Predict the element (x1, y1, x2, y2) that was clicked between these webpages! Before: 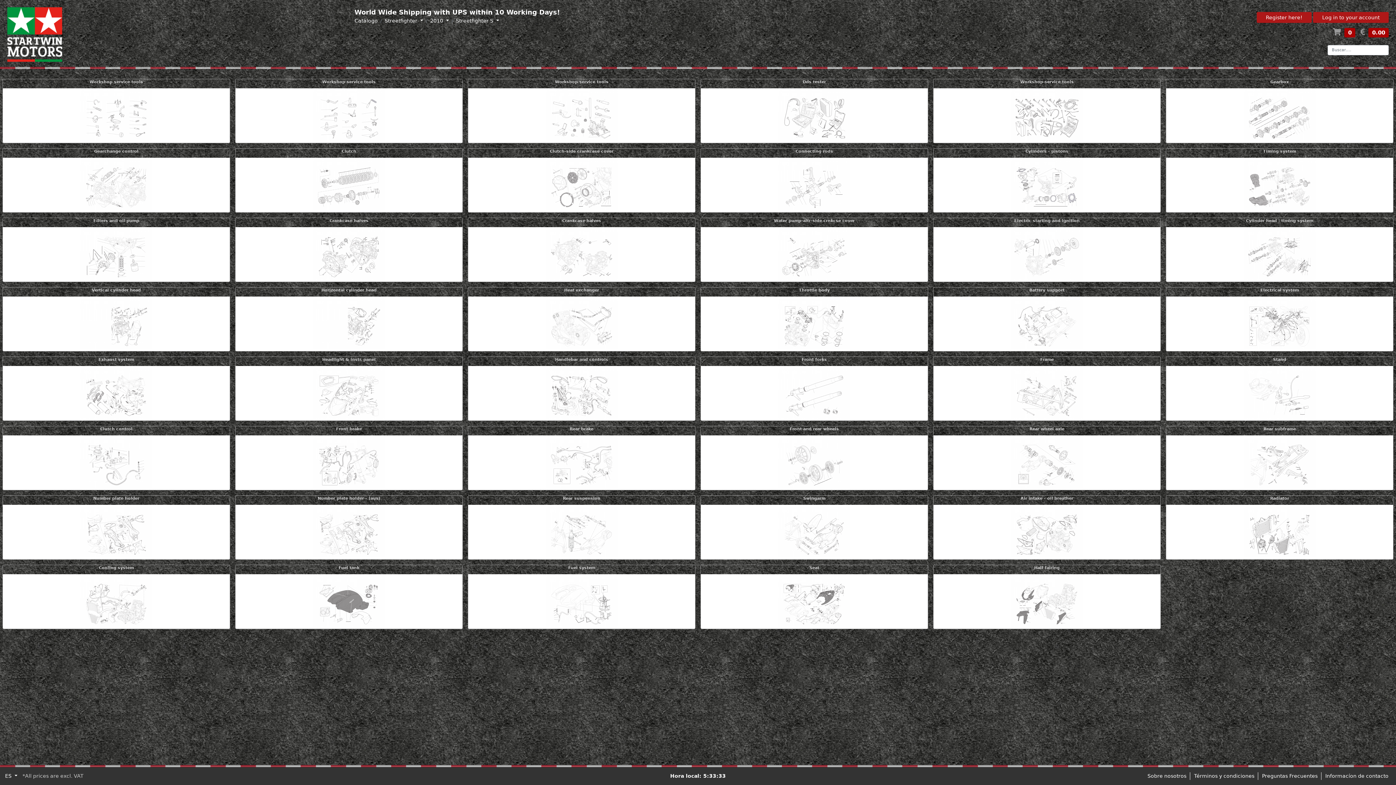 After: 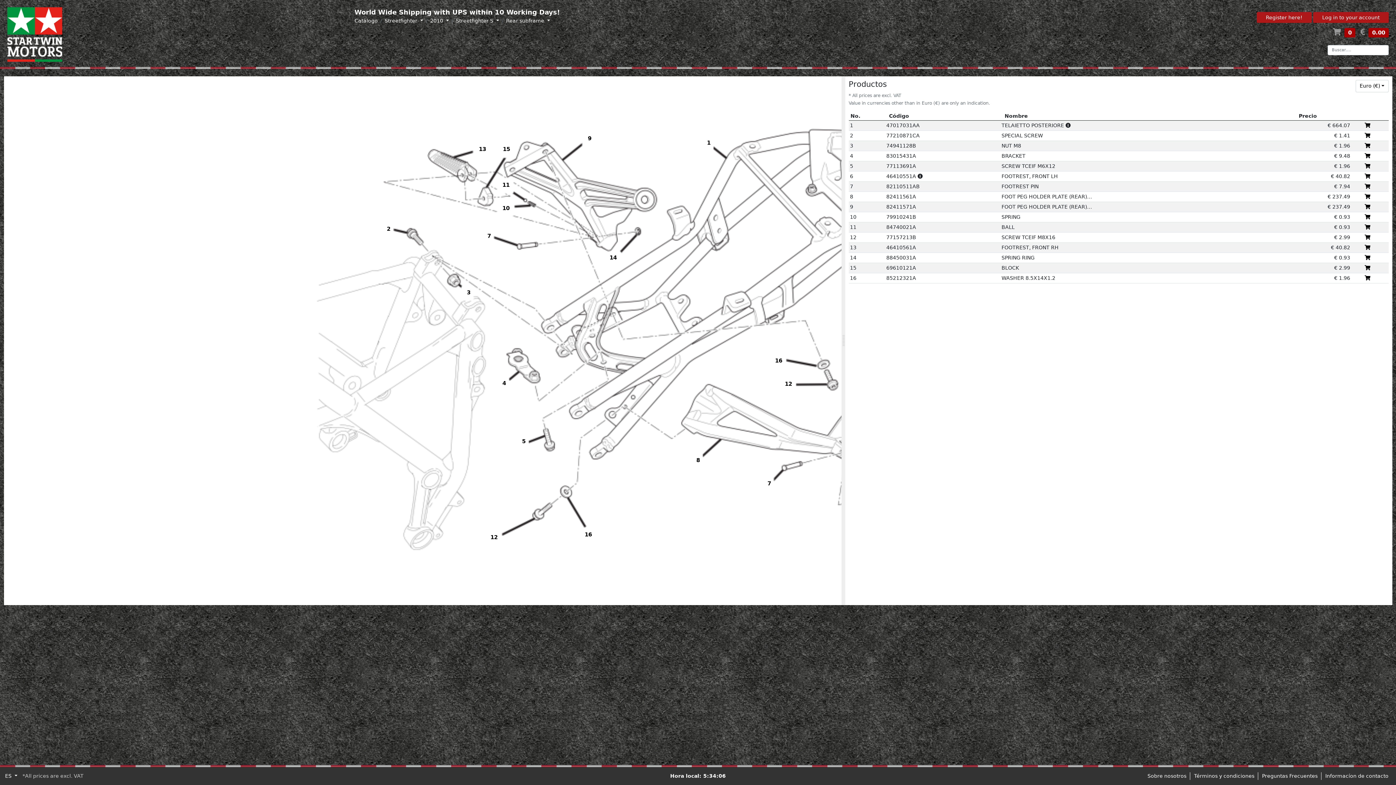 Action: bbox: (1263, 426, 1296, 431) label: Rear subframe